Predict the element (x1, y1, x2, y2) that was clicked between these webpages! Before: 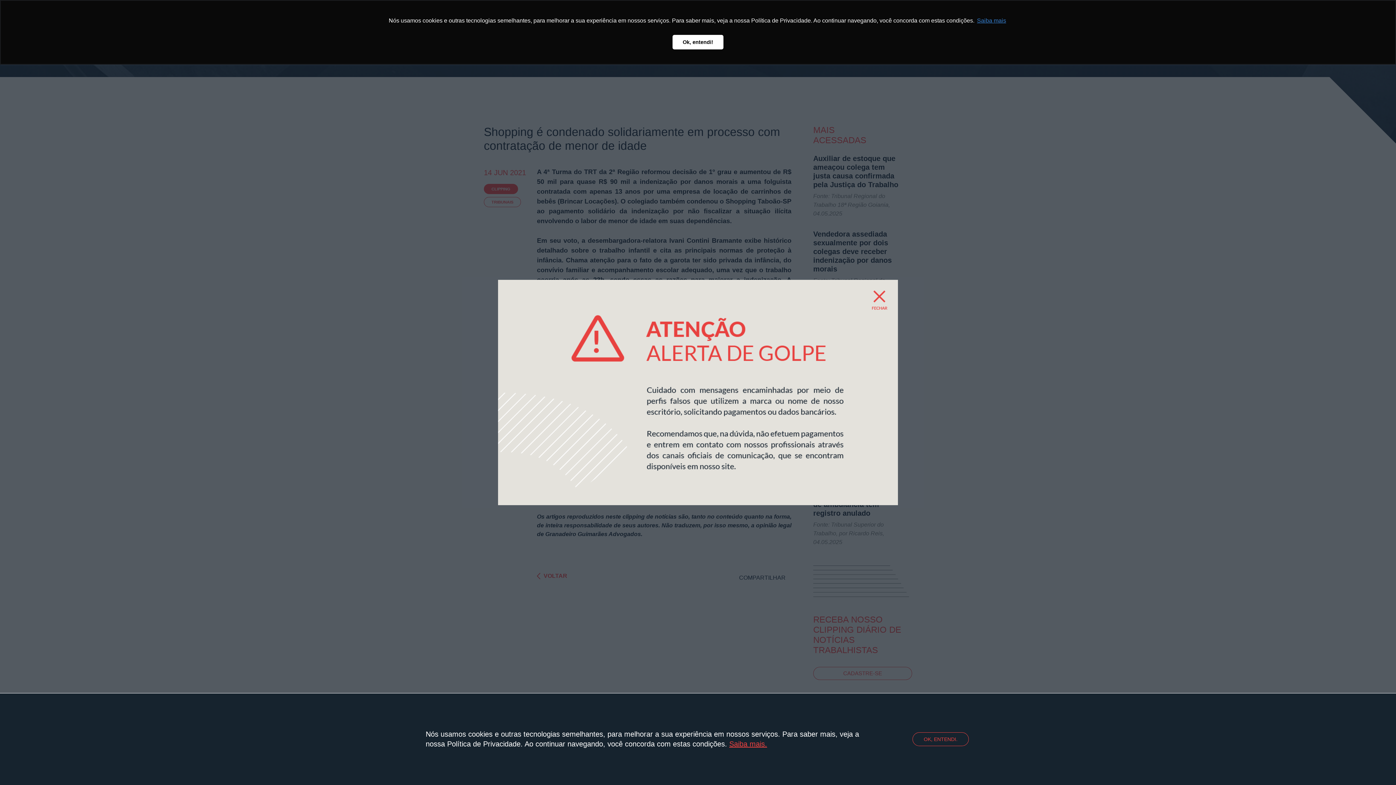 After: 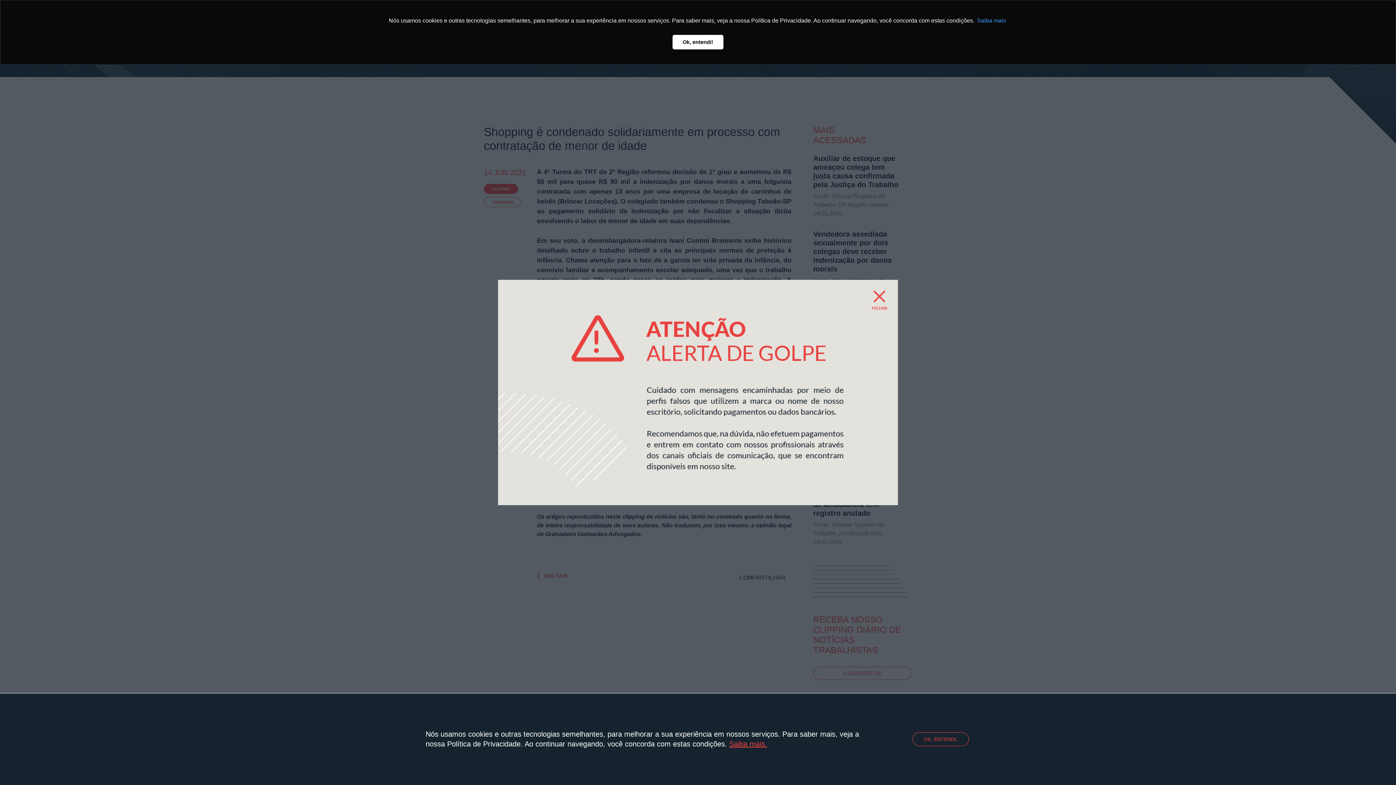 Action: bbox: (976, 15, 1007, 26) label: learn more about cookies